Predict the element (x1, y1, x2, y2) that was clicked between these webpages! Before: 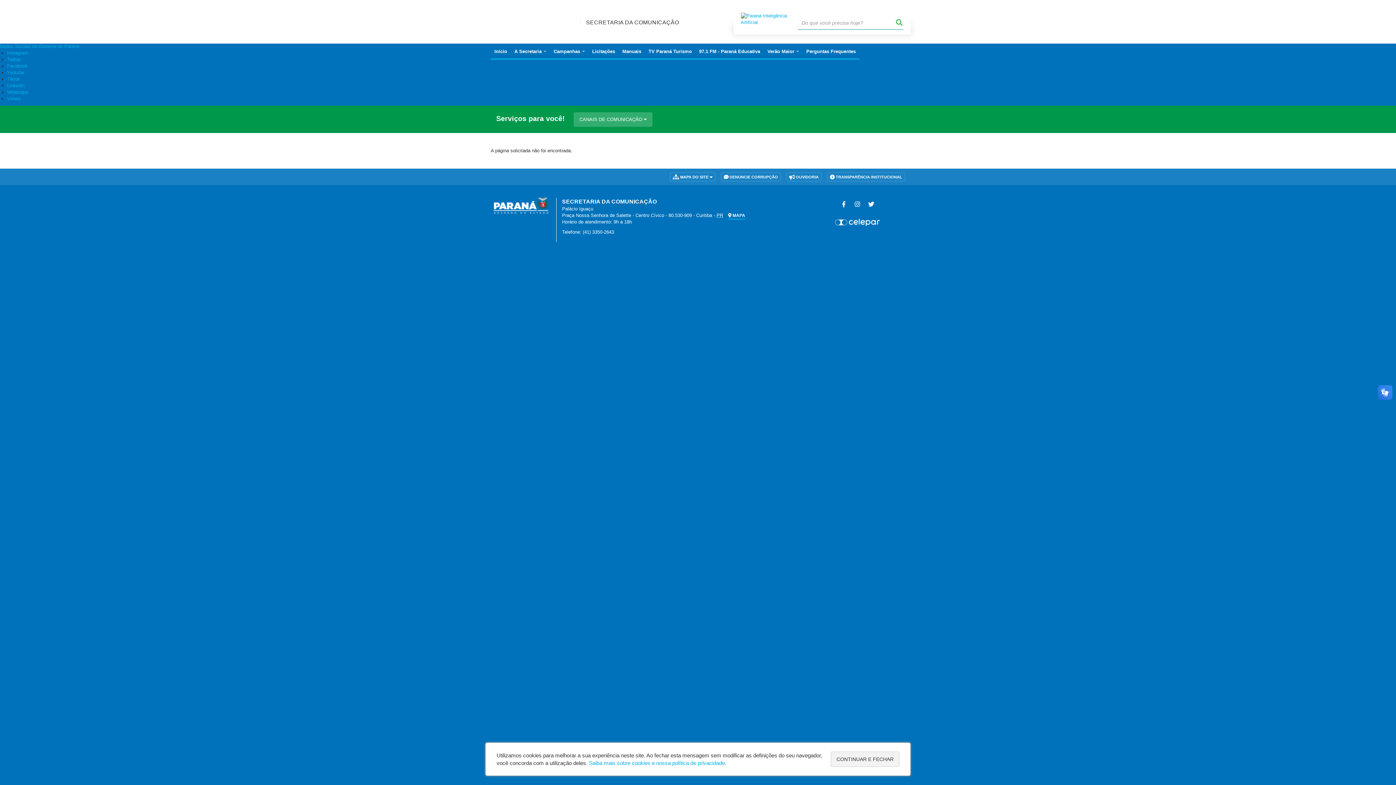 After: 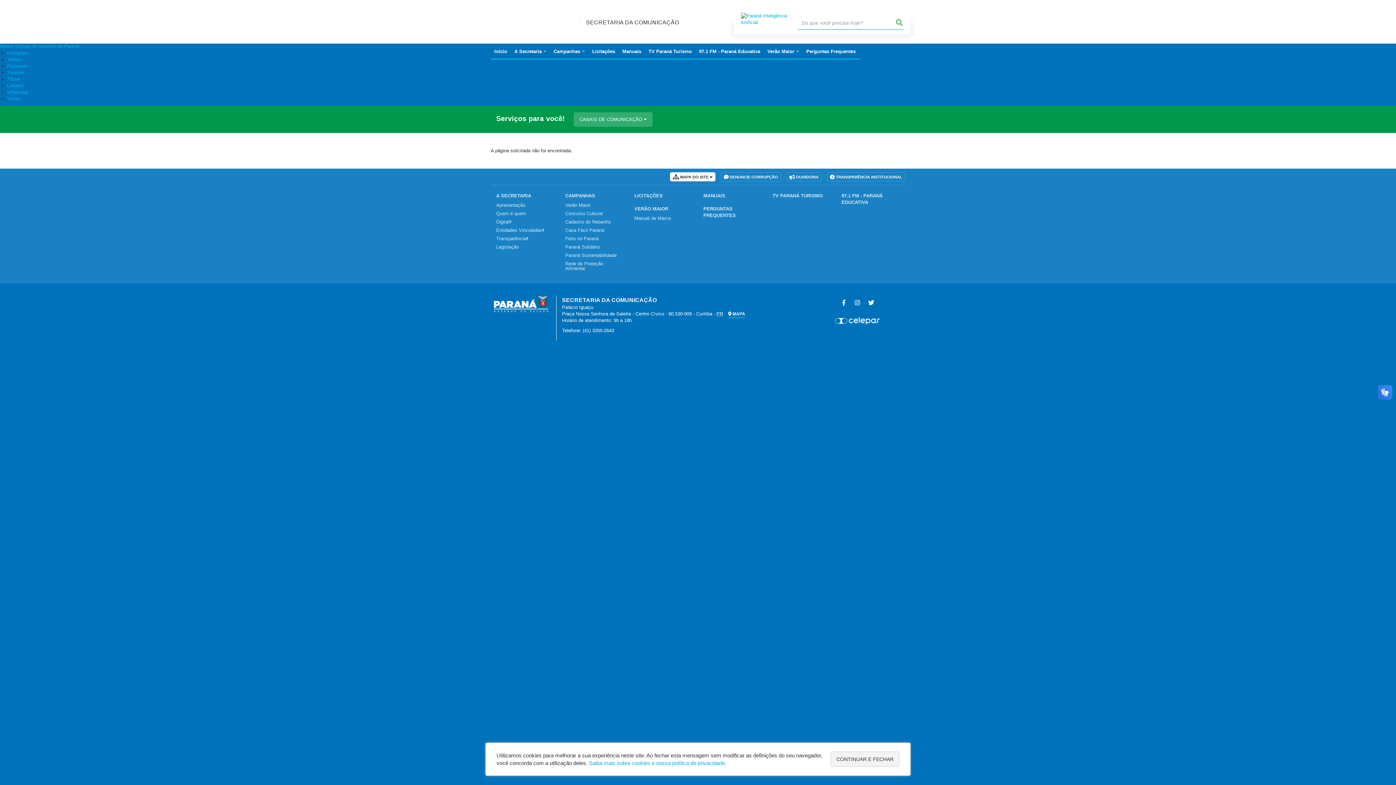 Action: bbox: (670, 172, 715, 181) label:  MAPA DO SITE 